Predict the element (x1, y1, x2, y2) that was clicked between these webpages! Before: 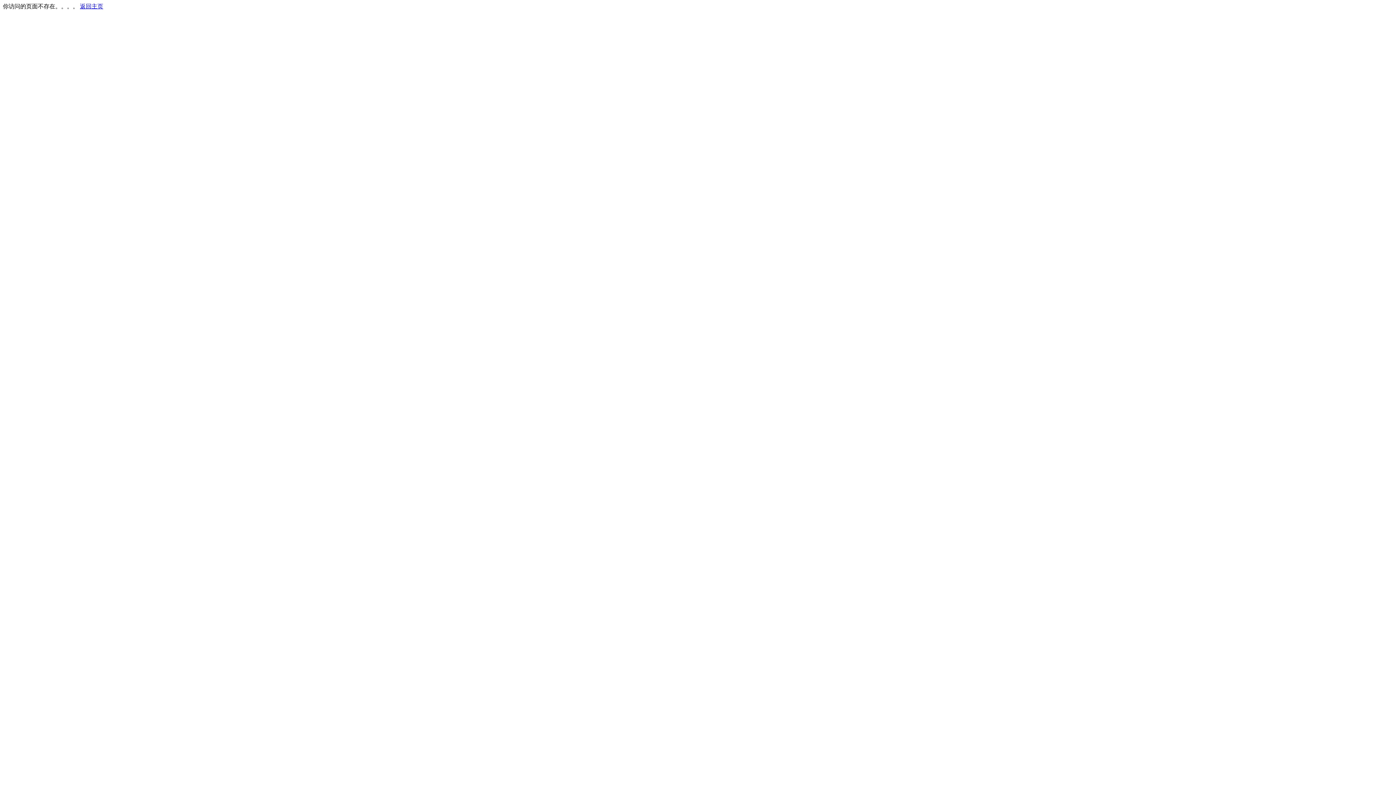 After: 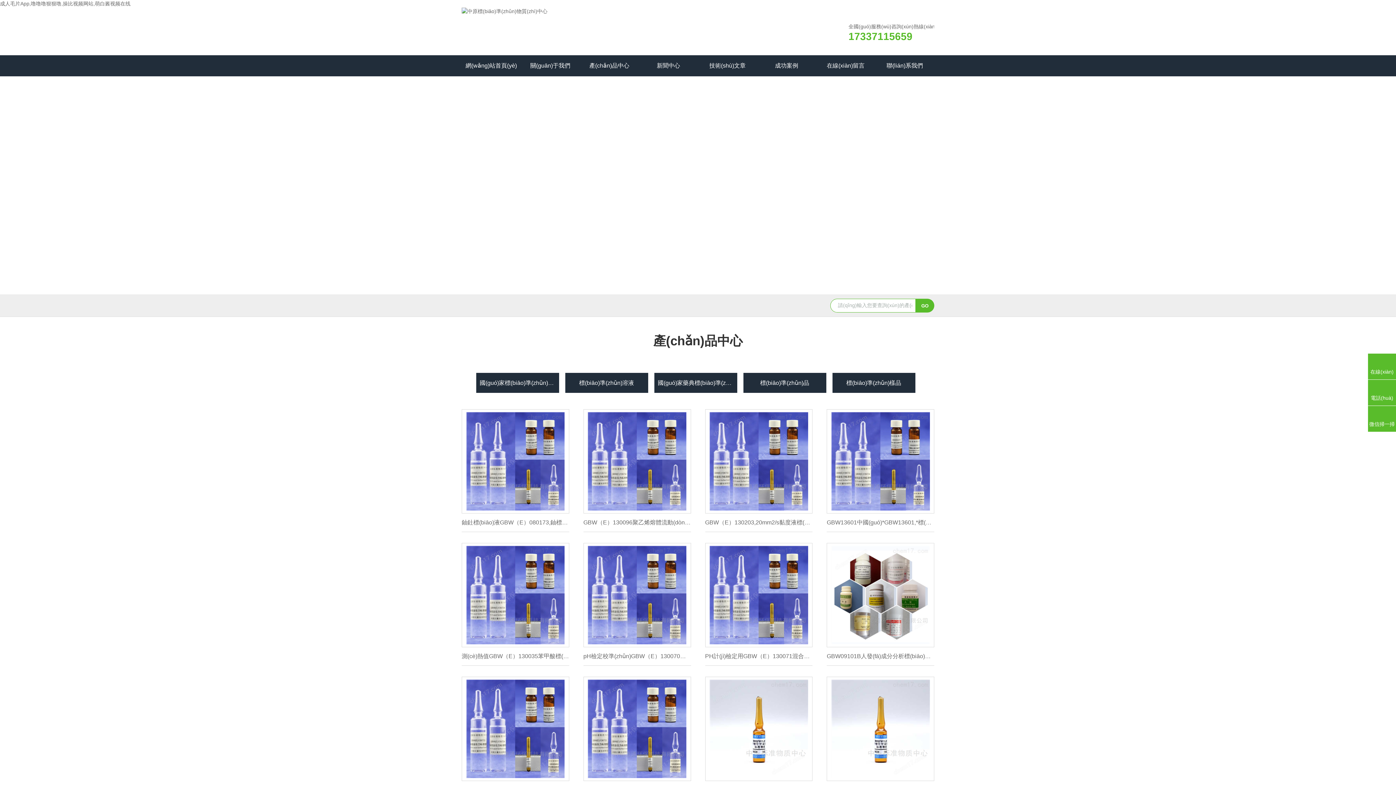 Action: label: 返回主页 bbox: (80, 3, 103, 9)